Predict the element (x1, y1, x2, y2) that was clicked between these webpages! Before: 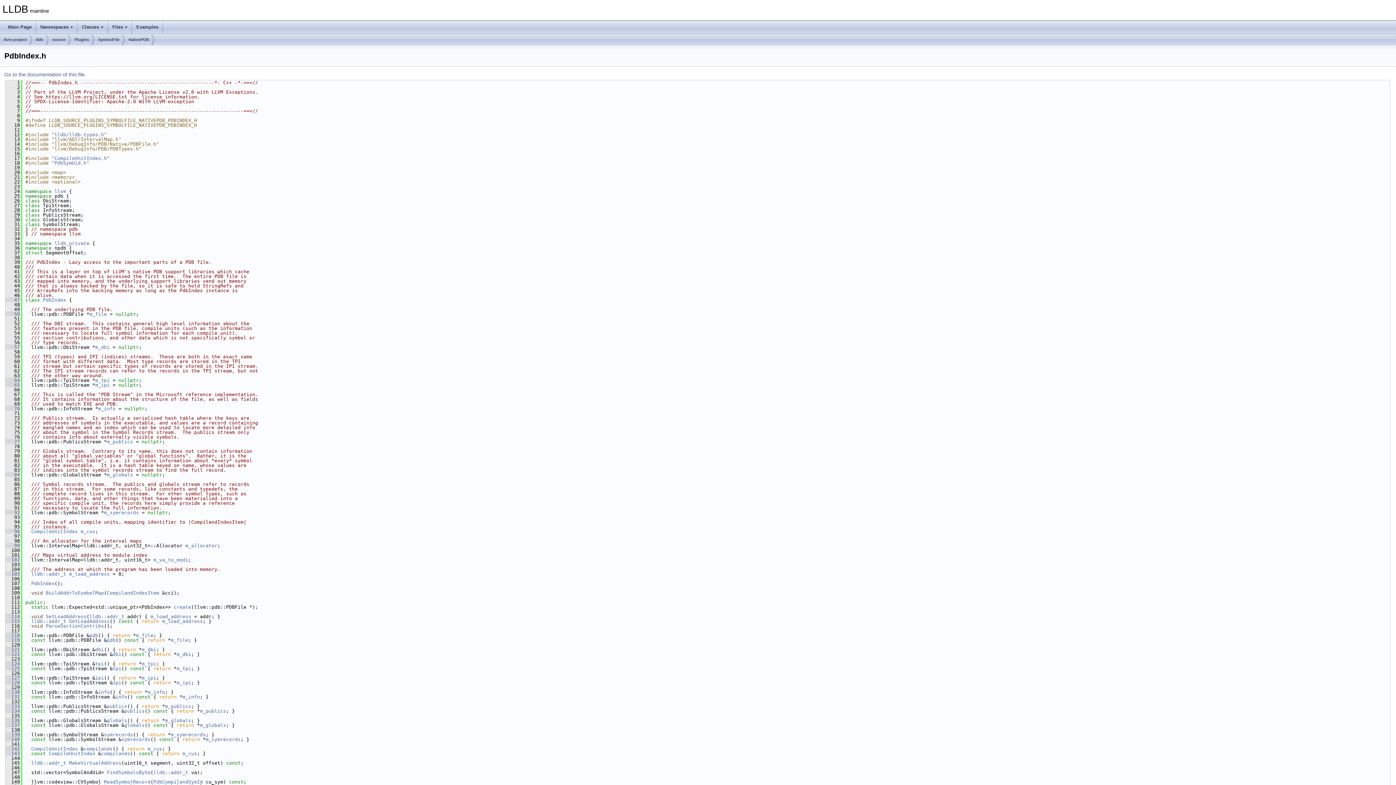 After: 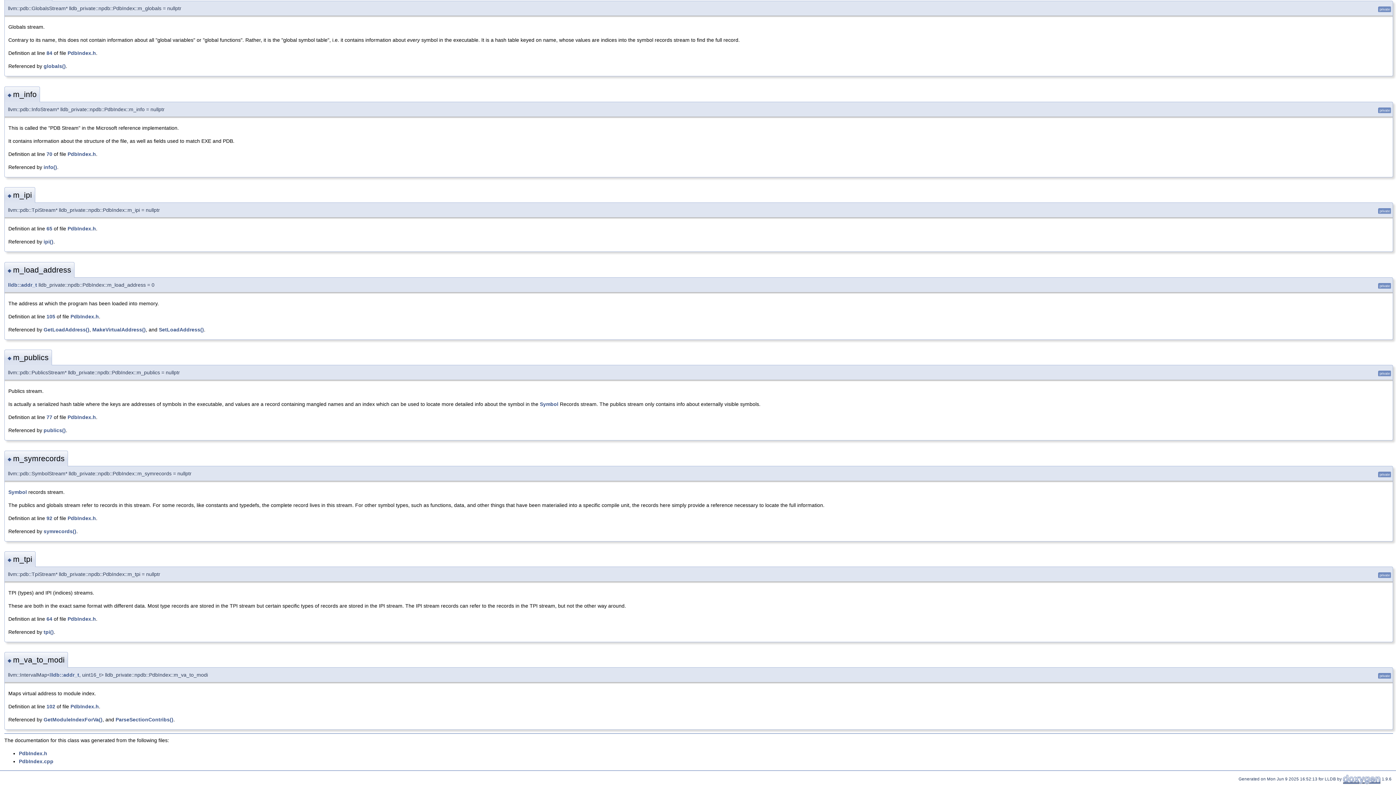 Action: bbox: (5, 406, 20, 411) label:    70